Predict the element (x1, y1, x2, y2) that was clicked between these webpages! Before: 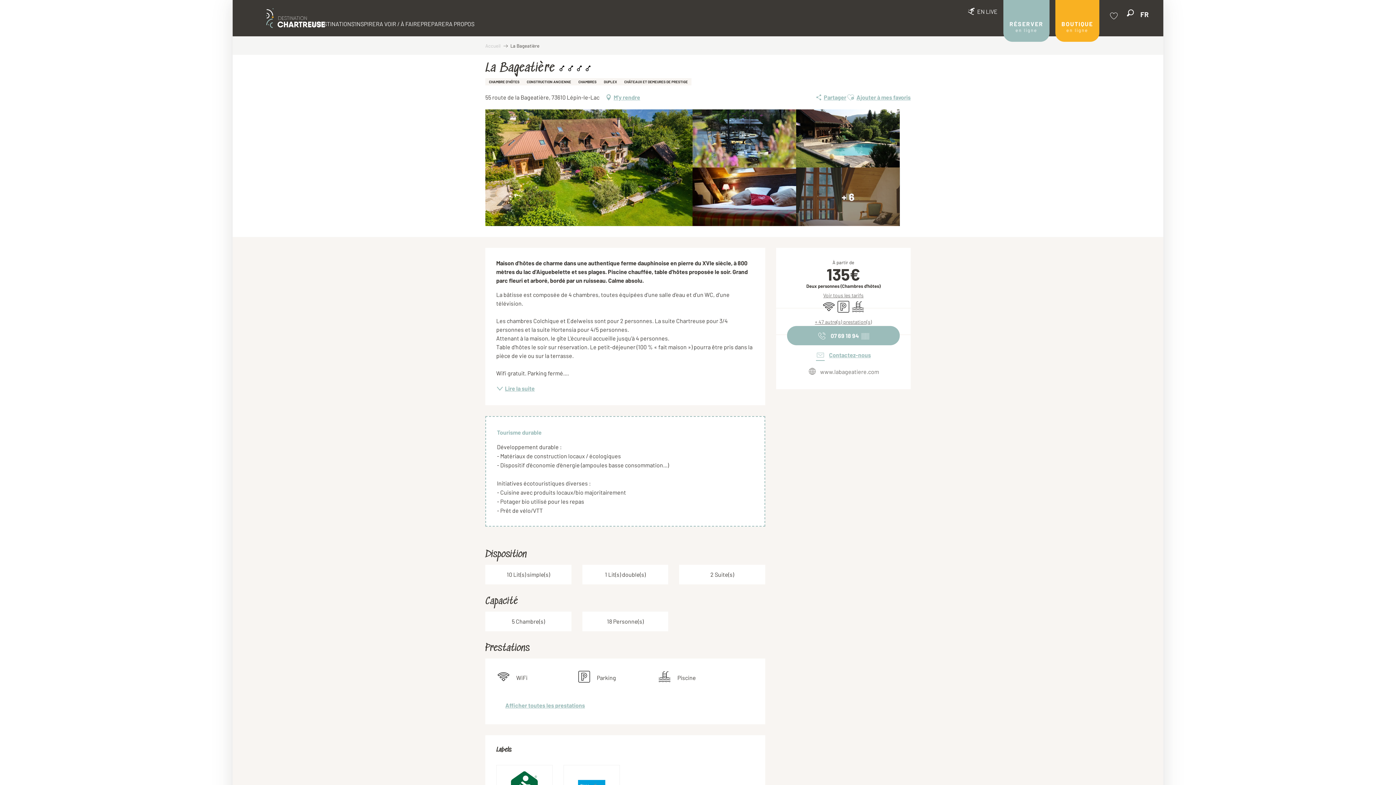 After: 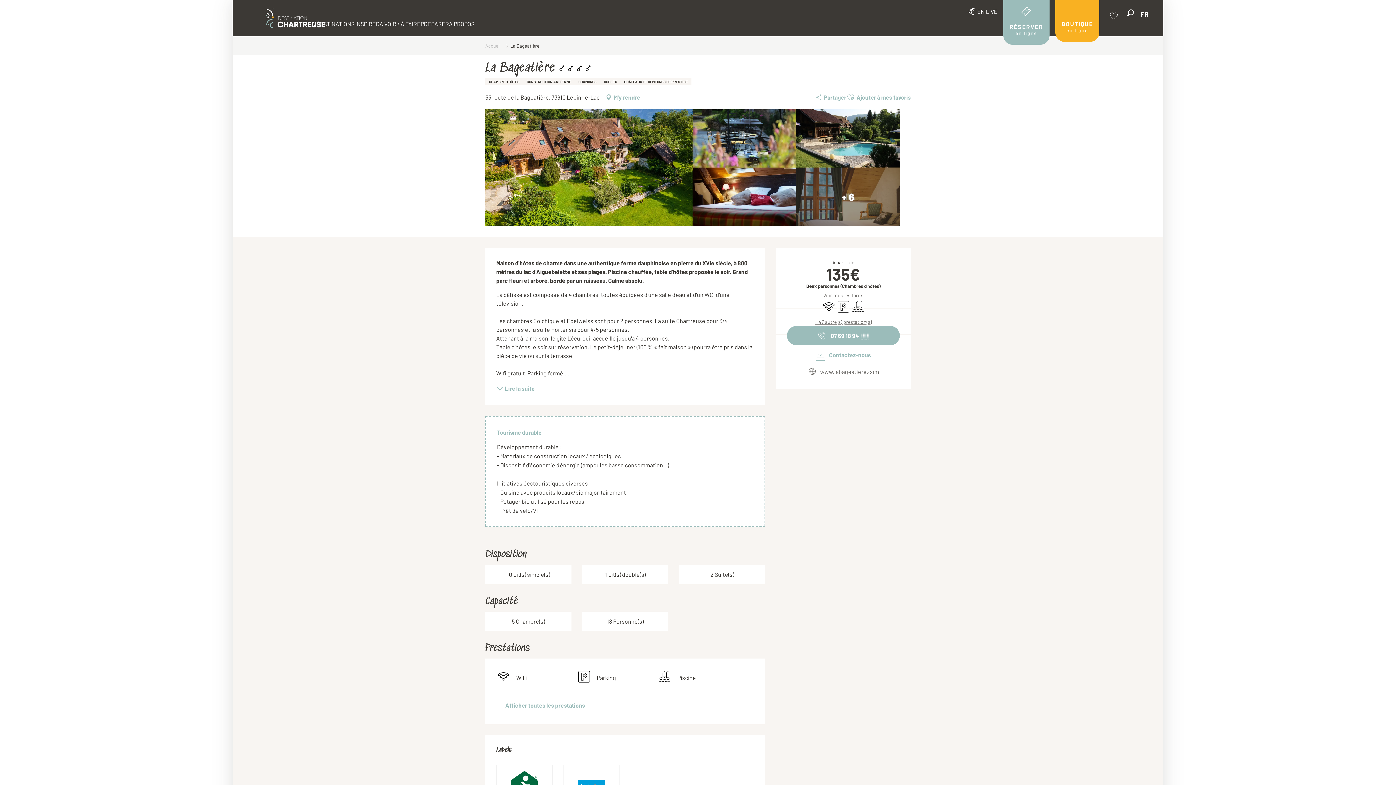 Action: bbox: (1003, -11, 1049, 41) label: RÉSERVER
en ligne